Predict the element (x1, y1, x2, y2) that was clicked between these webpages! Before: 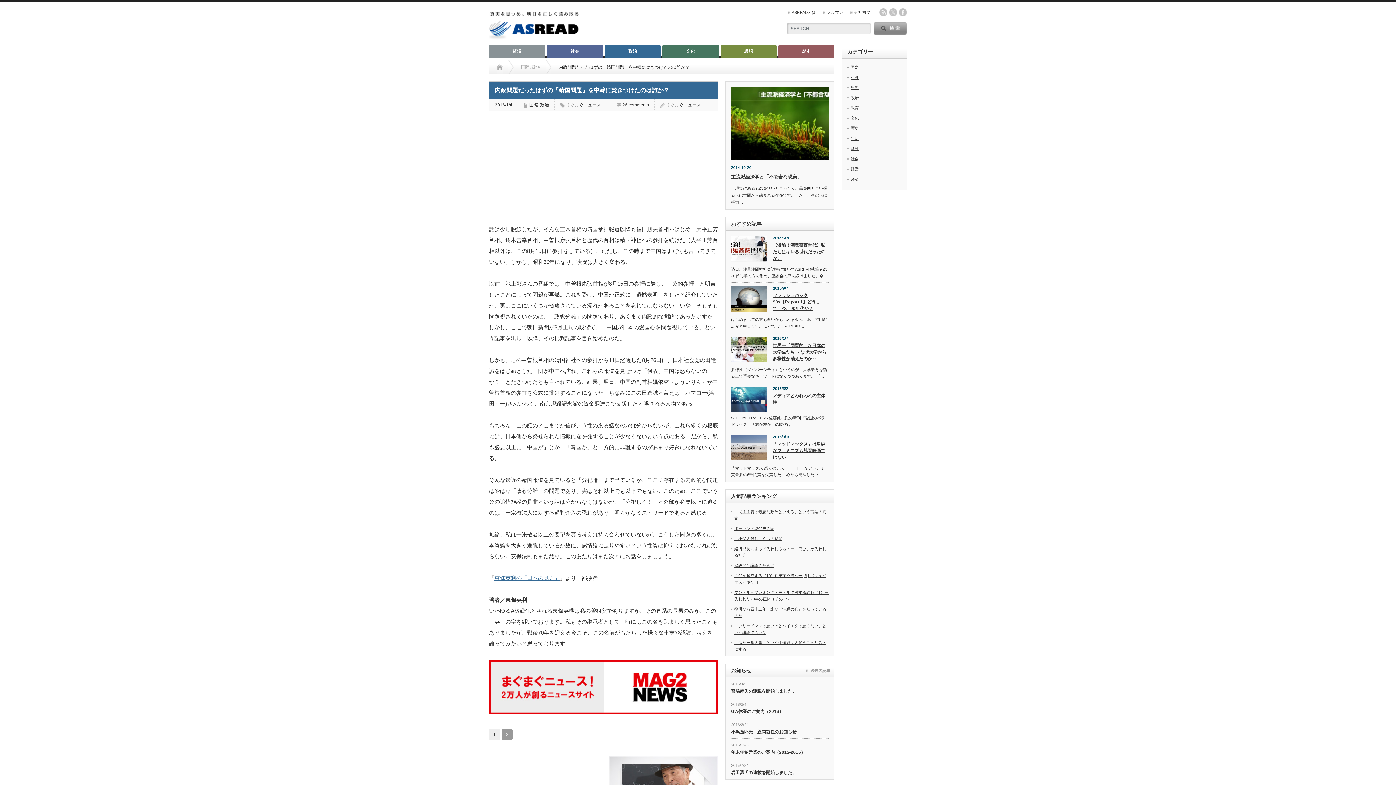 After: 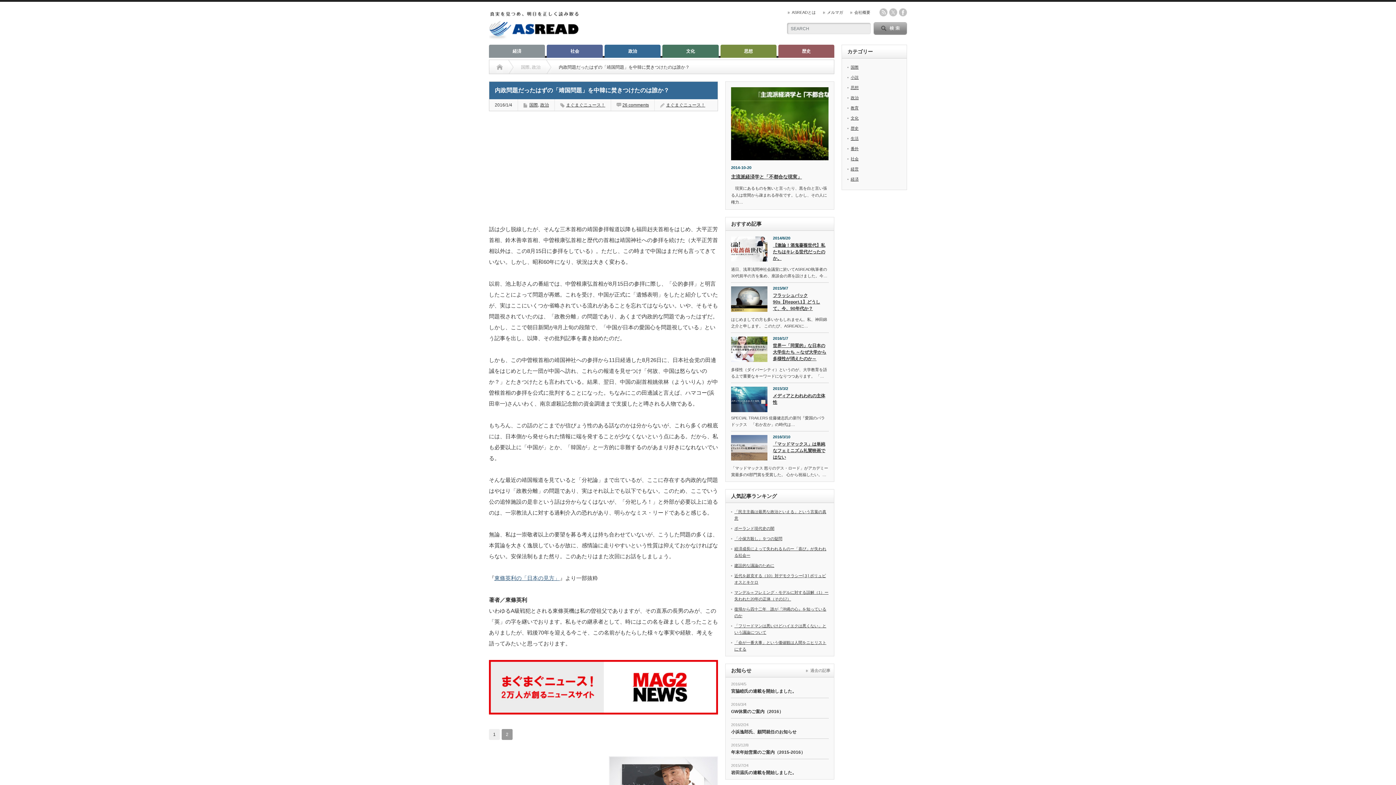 Action: bbox: (494, 575, 560, 581) label: 東條英利の「日本の見方」